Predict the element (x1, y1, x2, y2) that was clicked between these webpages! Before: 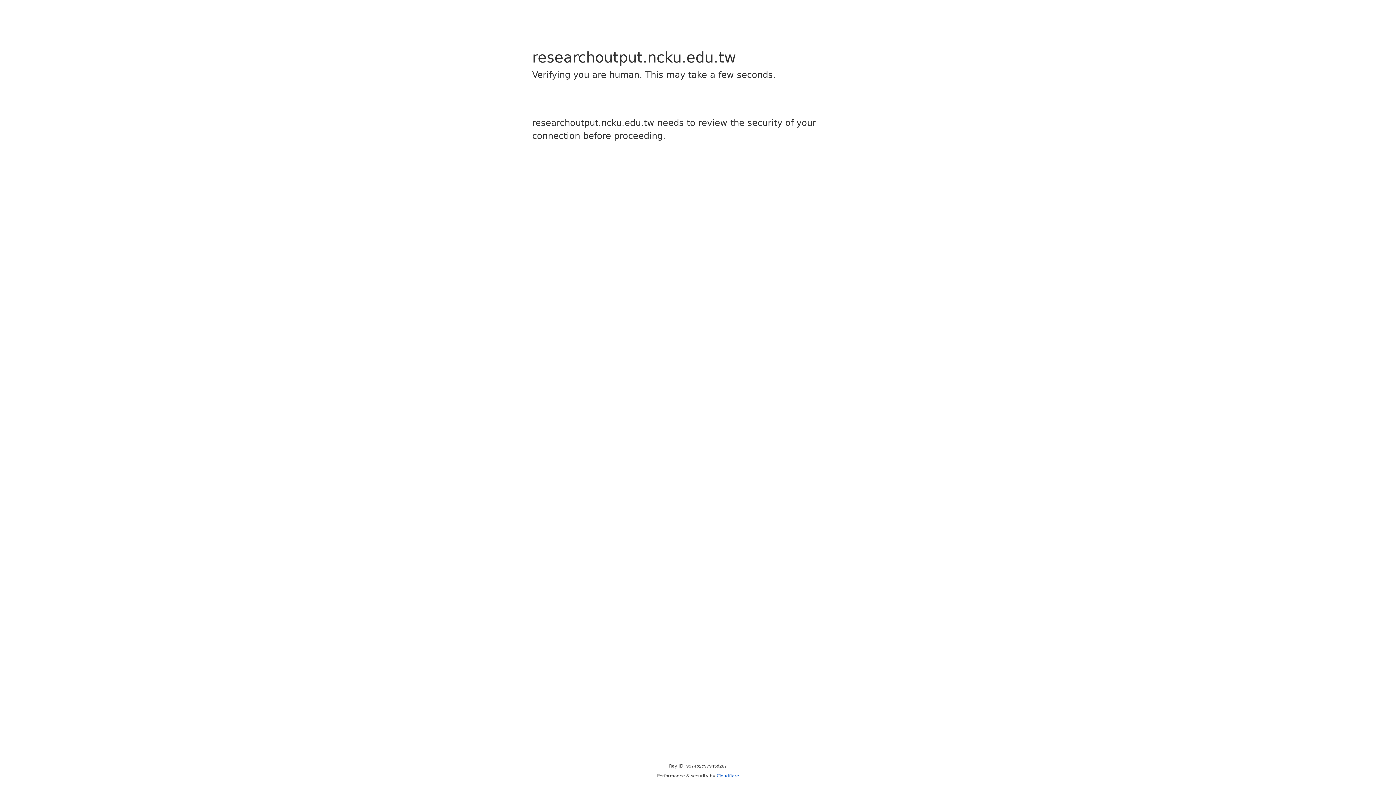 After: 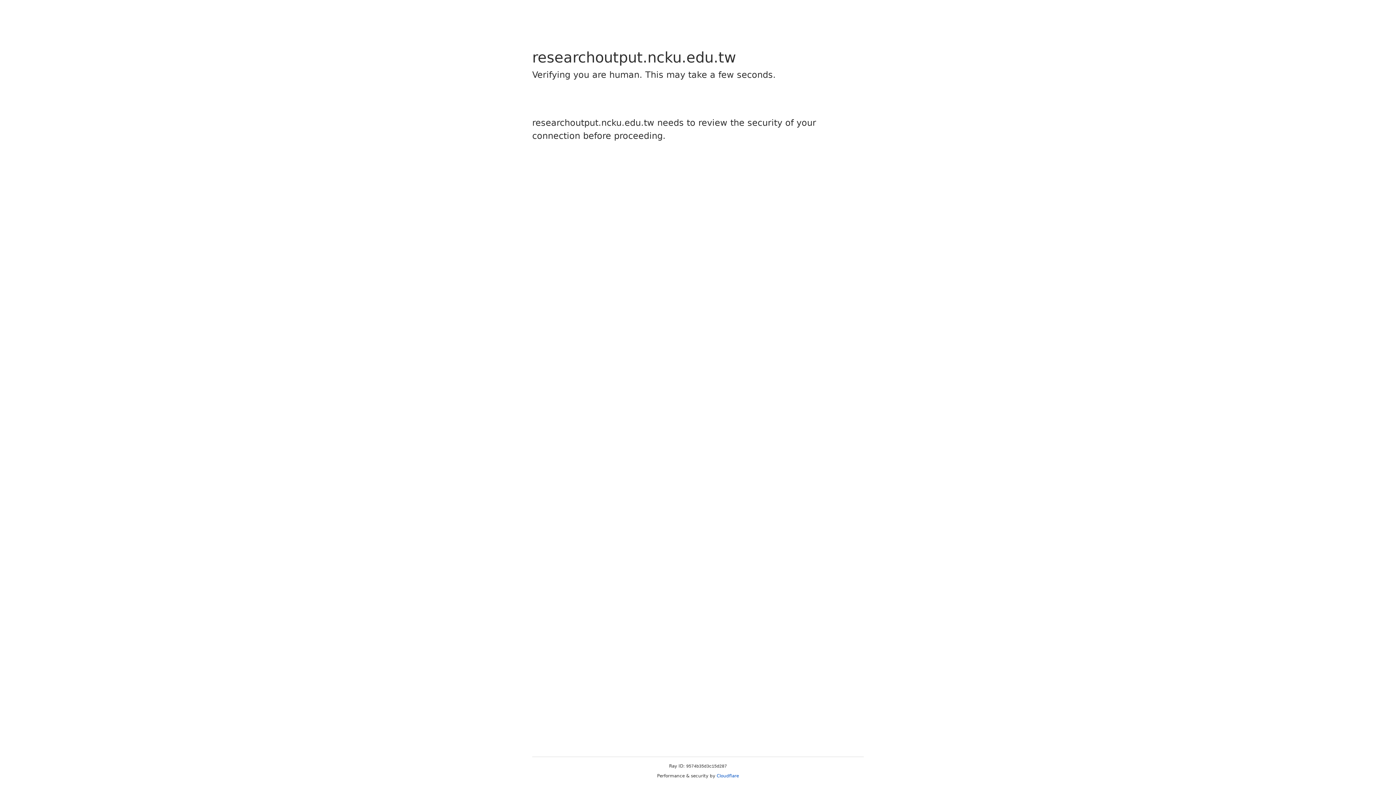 Action: label: Cloudflare bbox: (716, 773, 739, 778)